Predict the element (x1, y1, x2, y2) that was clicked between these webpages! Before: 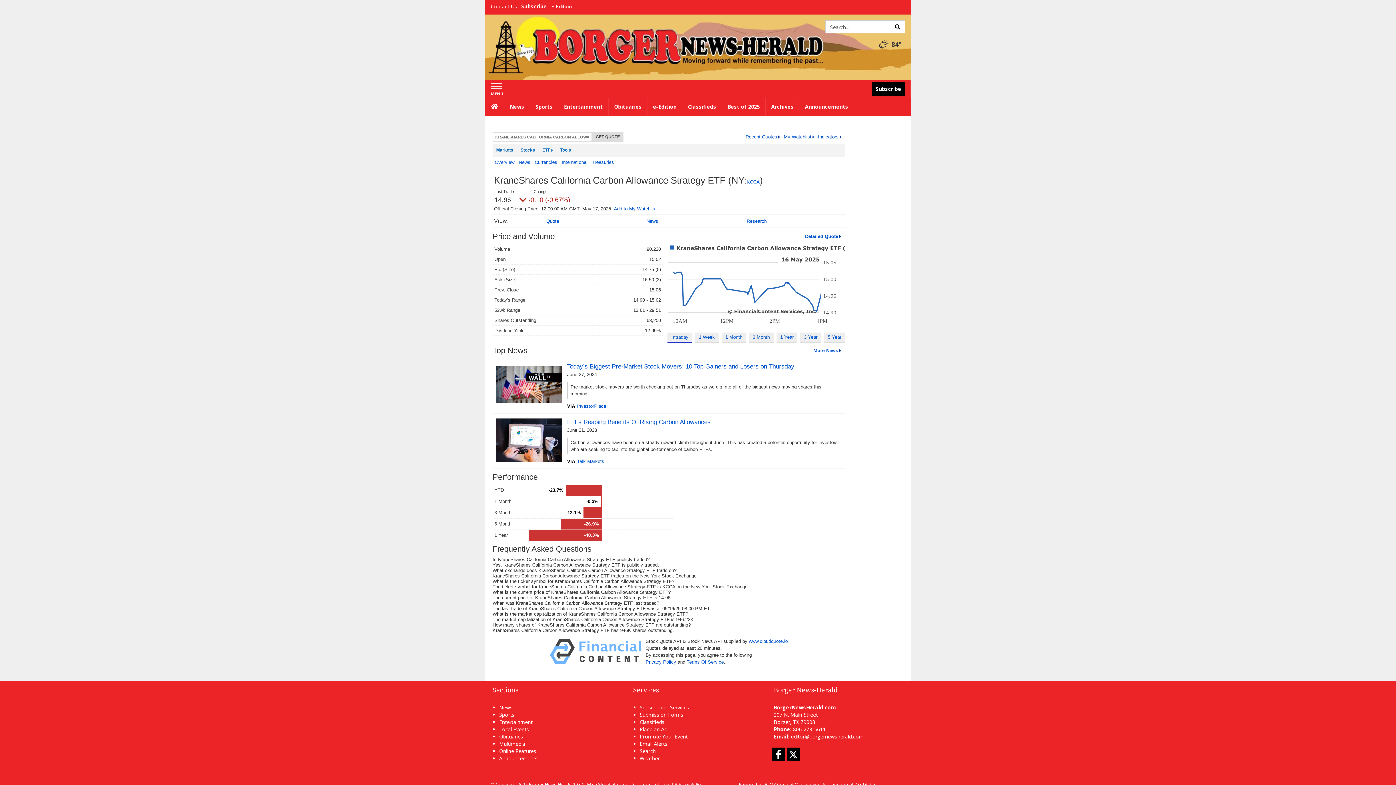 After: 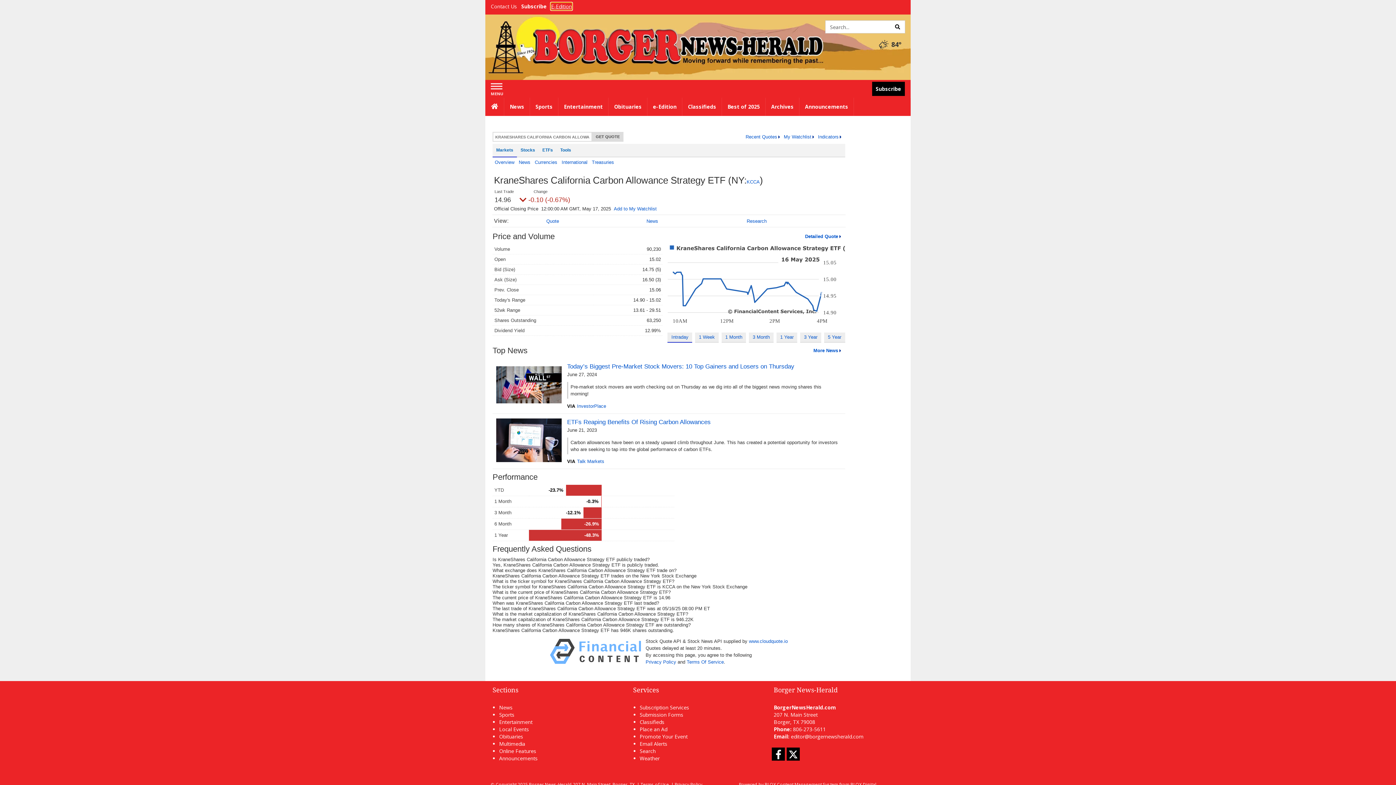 Action: bbox: (551, 2, 572, 9) label: E-Edition